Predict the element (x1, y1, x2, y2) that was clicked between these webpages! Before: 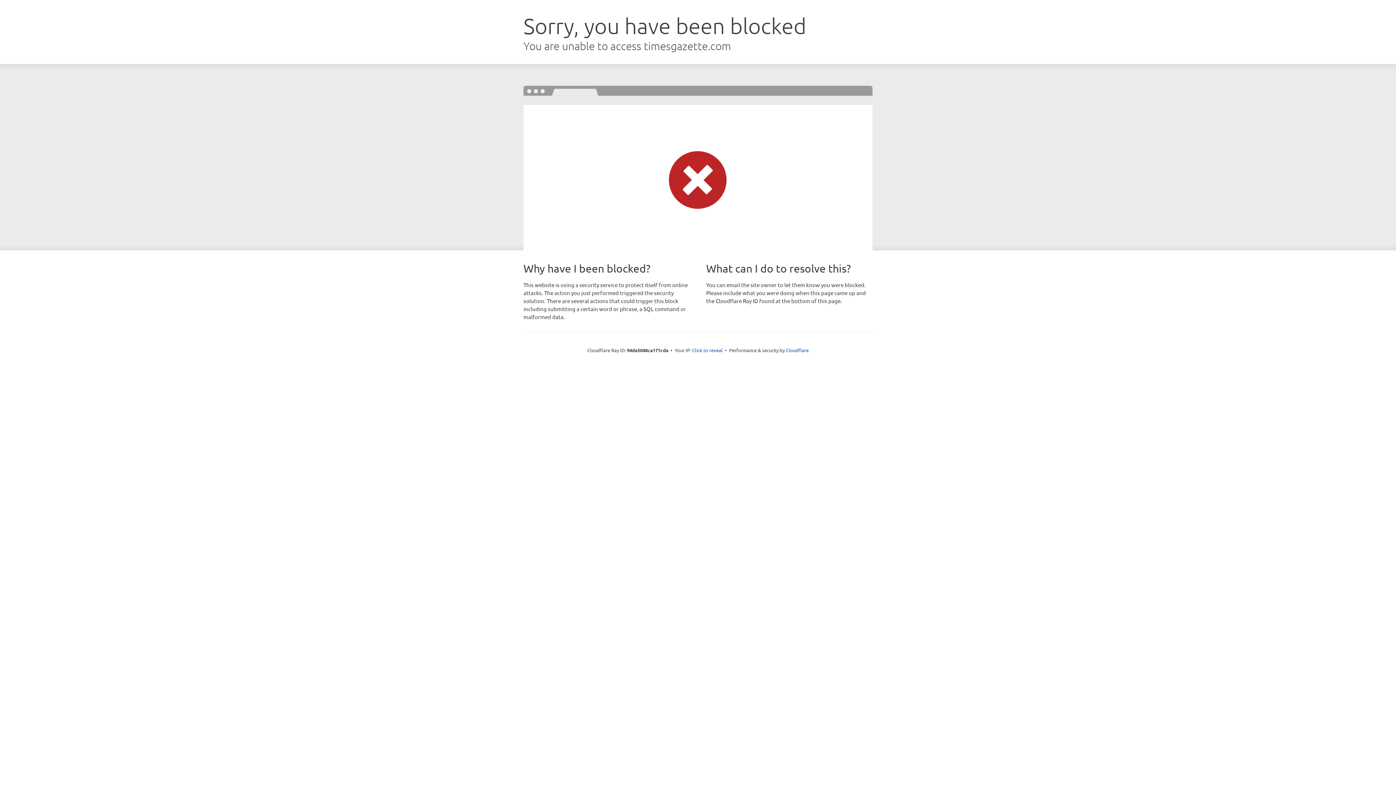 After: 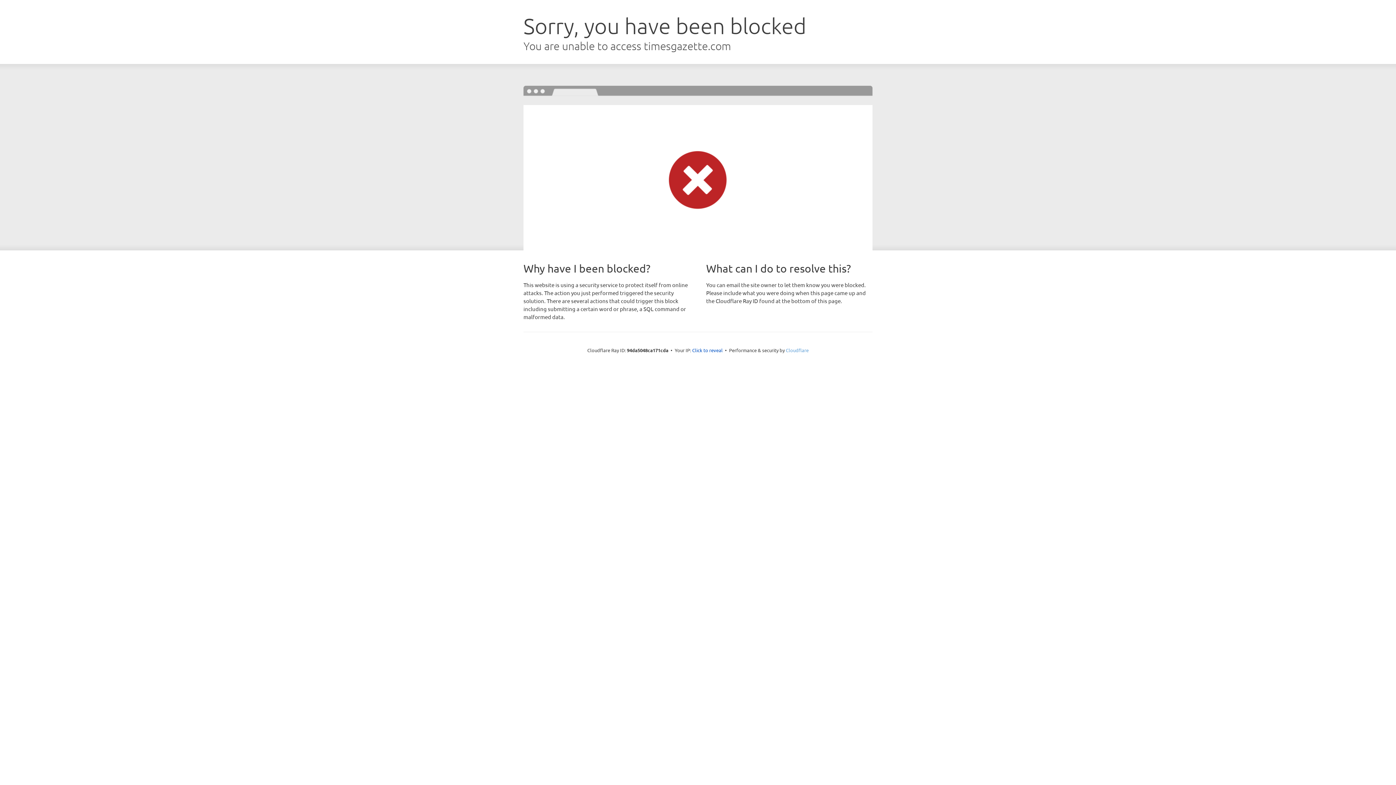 Action: label: Cloudflare bbox: (786, 347, 808, 353)